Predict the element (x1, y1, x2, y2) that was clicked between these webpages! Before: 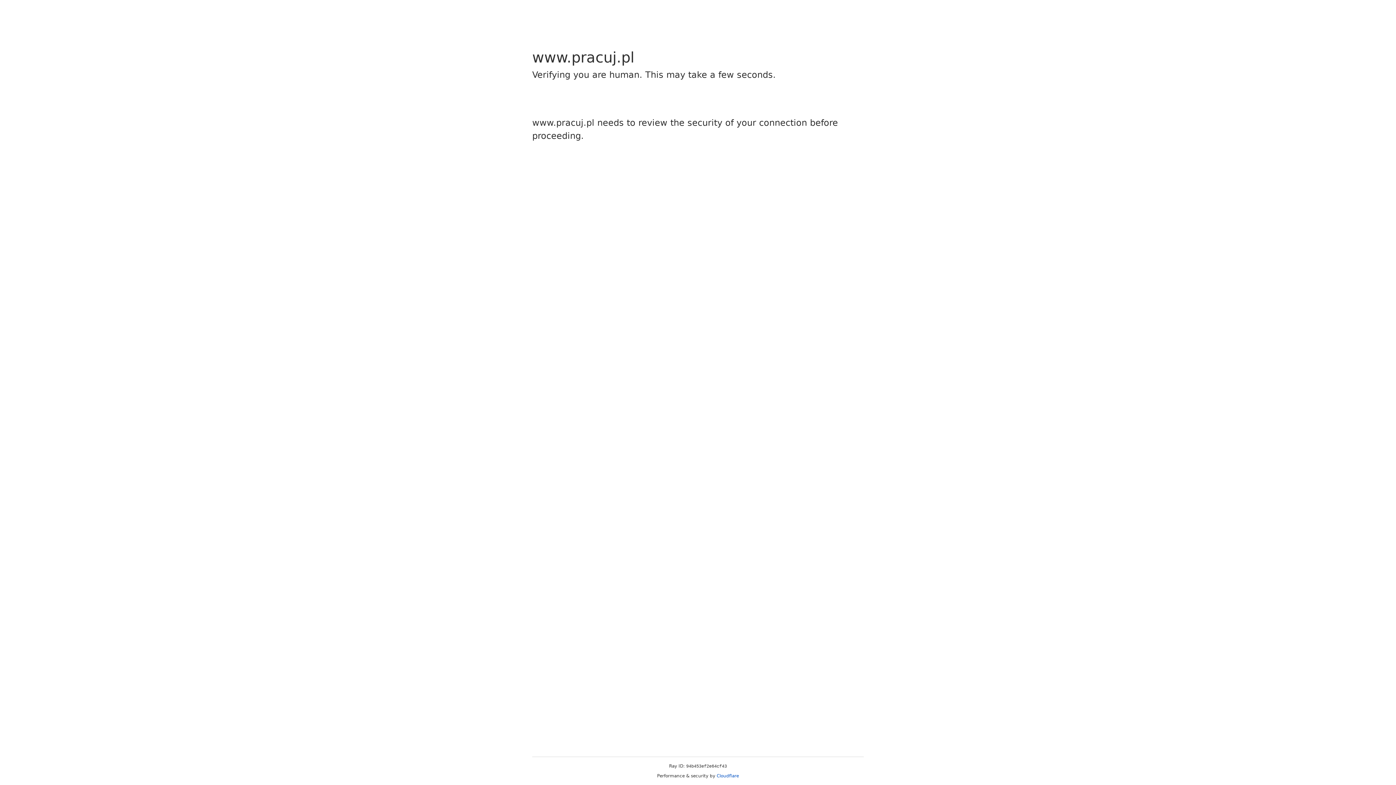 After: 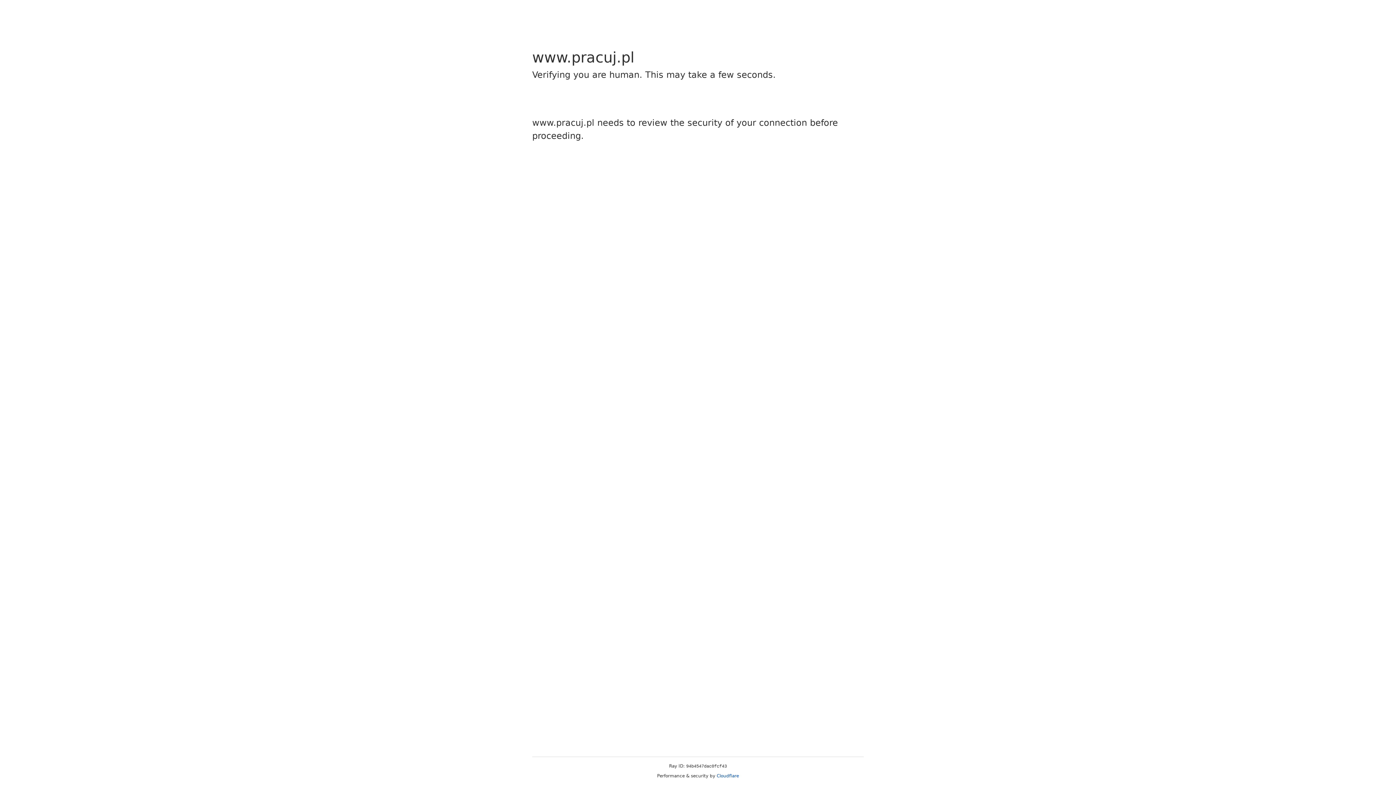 Action: label: Cloudflare bbox: (716, 773, 739, 778)